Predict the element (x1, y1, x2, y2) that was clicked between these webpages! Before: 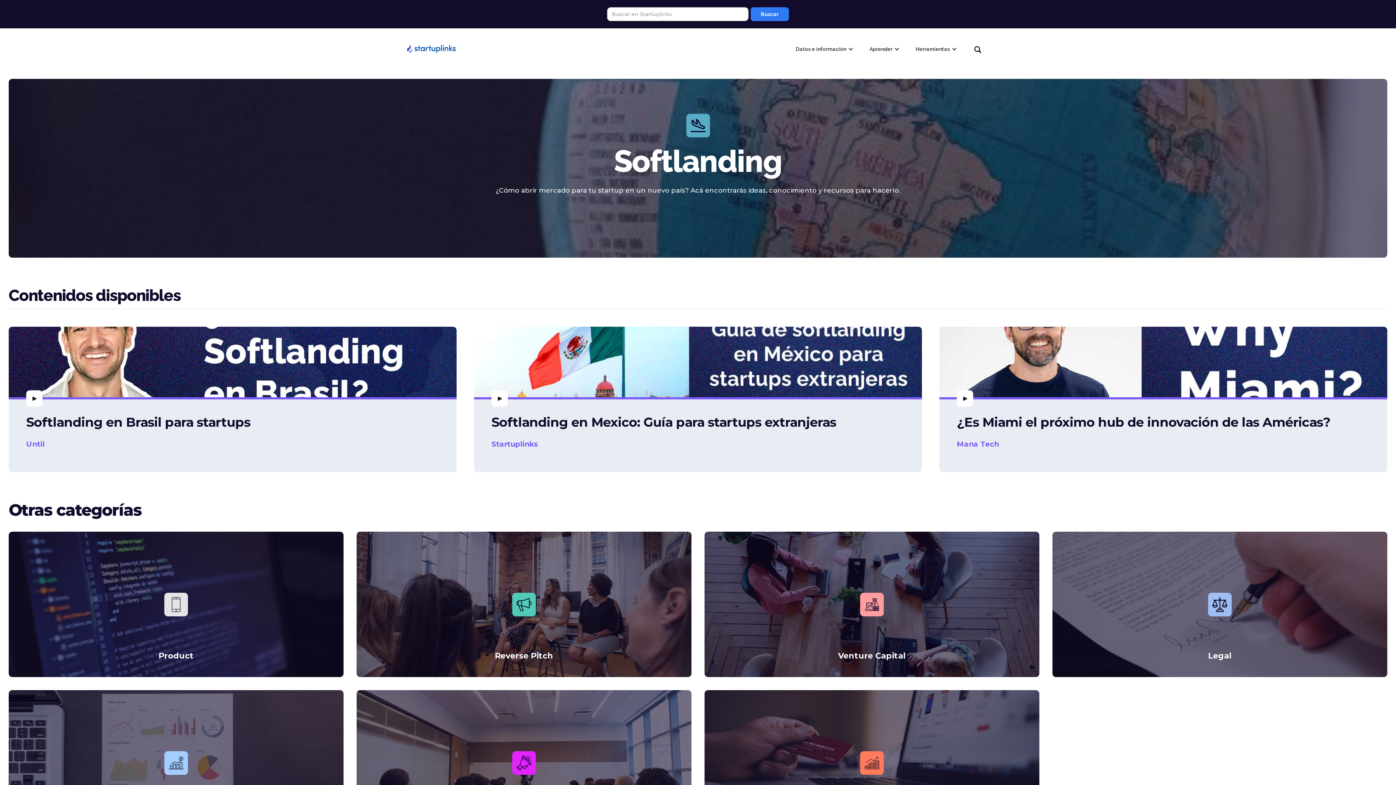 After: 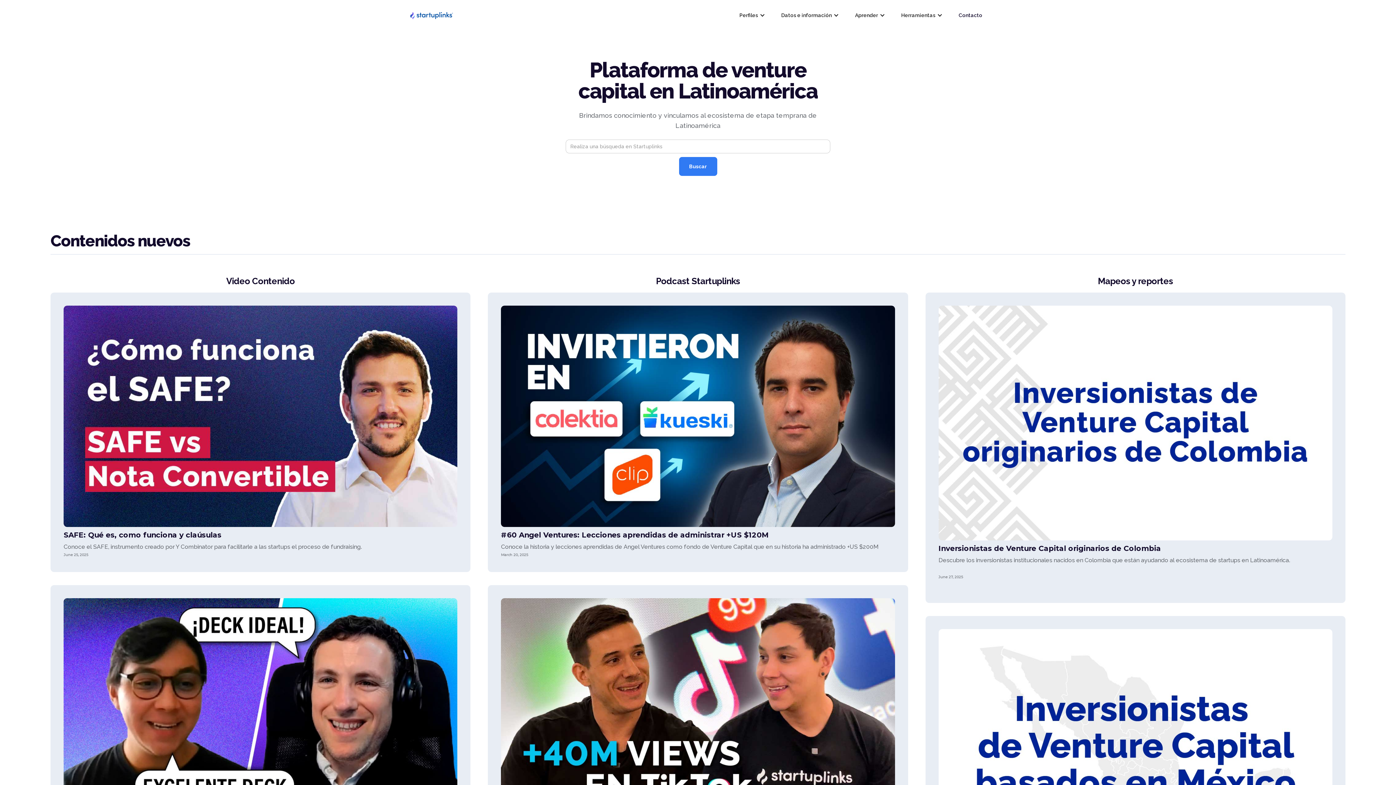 Action: bbox: (405, 43, 457, 54)